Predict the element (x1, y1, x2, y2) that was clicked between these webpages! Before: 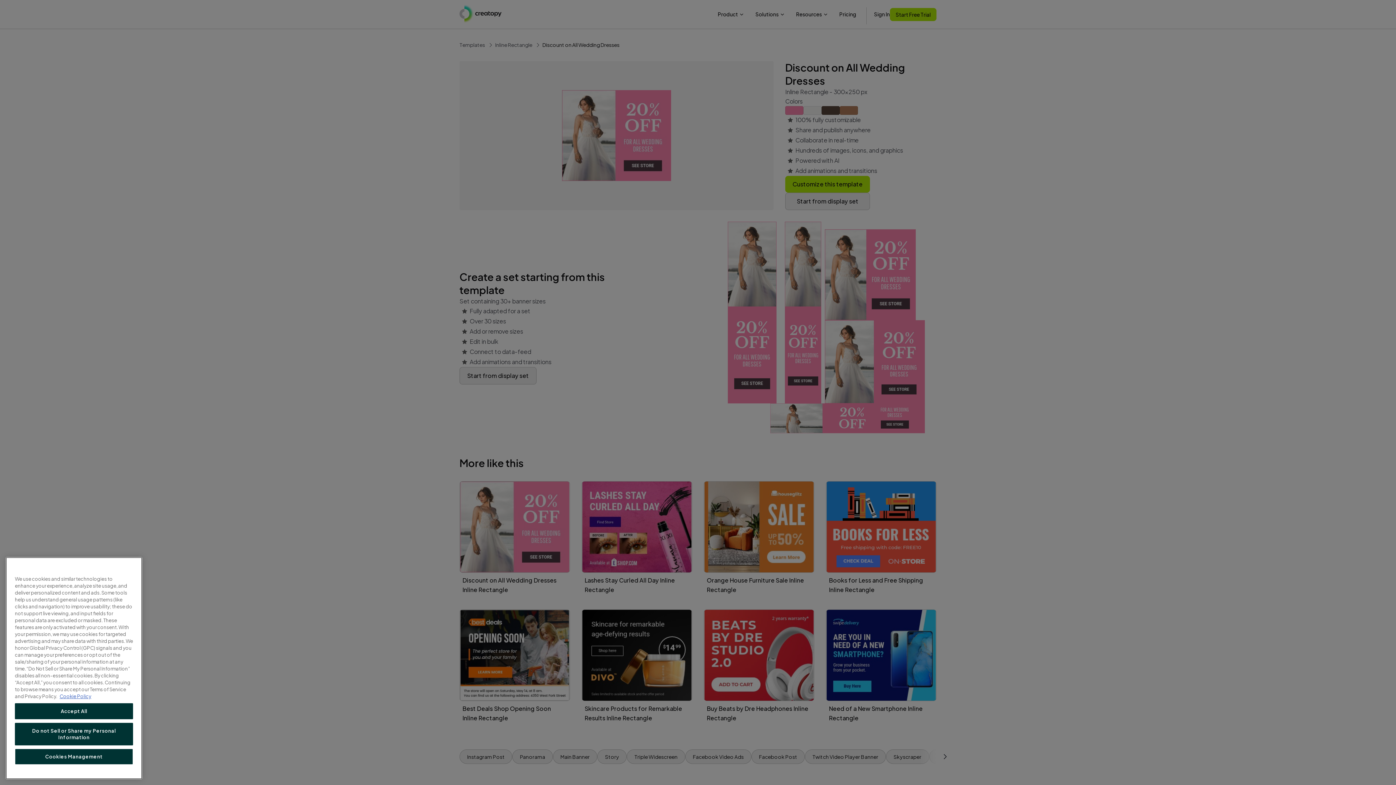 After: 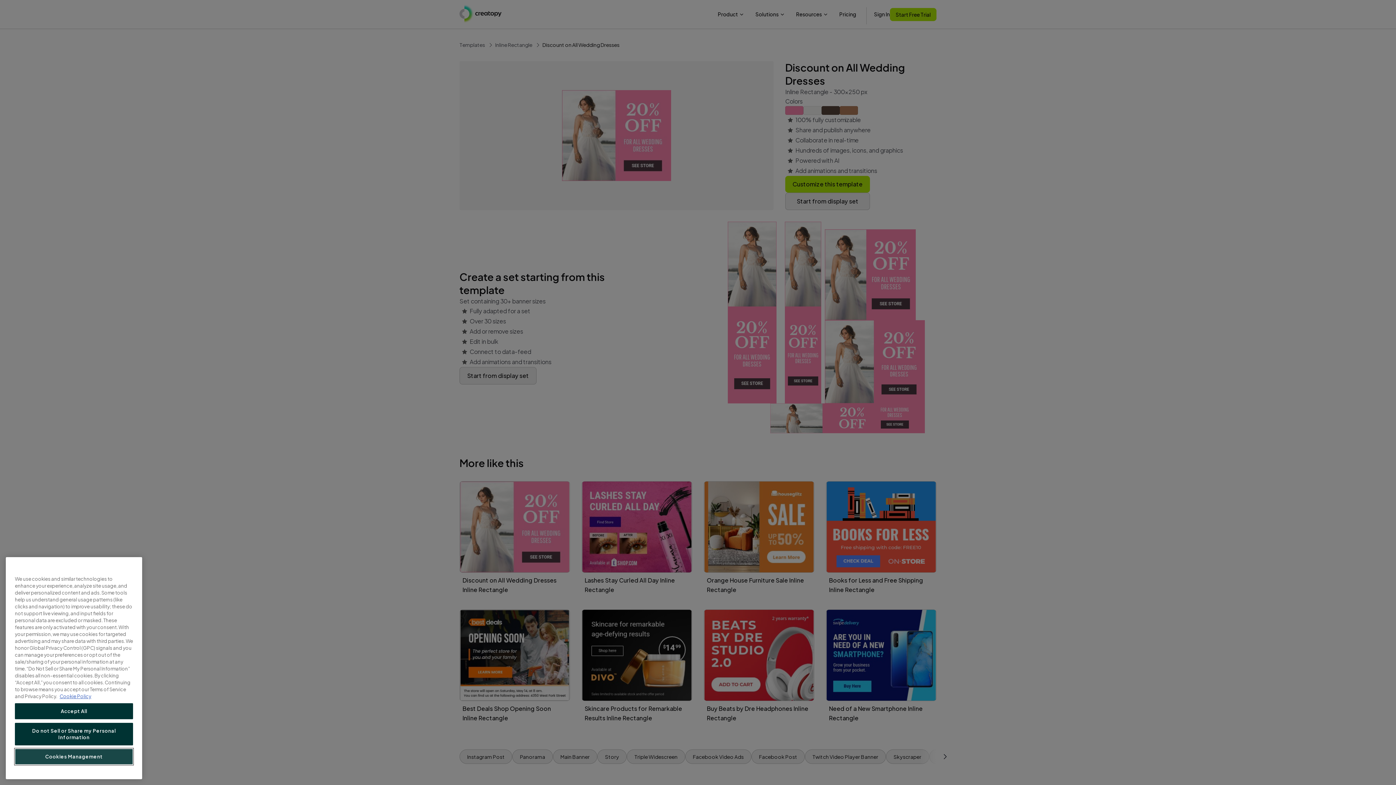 Action: bbox: (14, 776, 133, 792) label: Cookies Management